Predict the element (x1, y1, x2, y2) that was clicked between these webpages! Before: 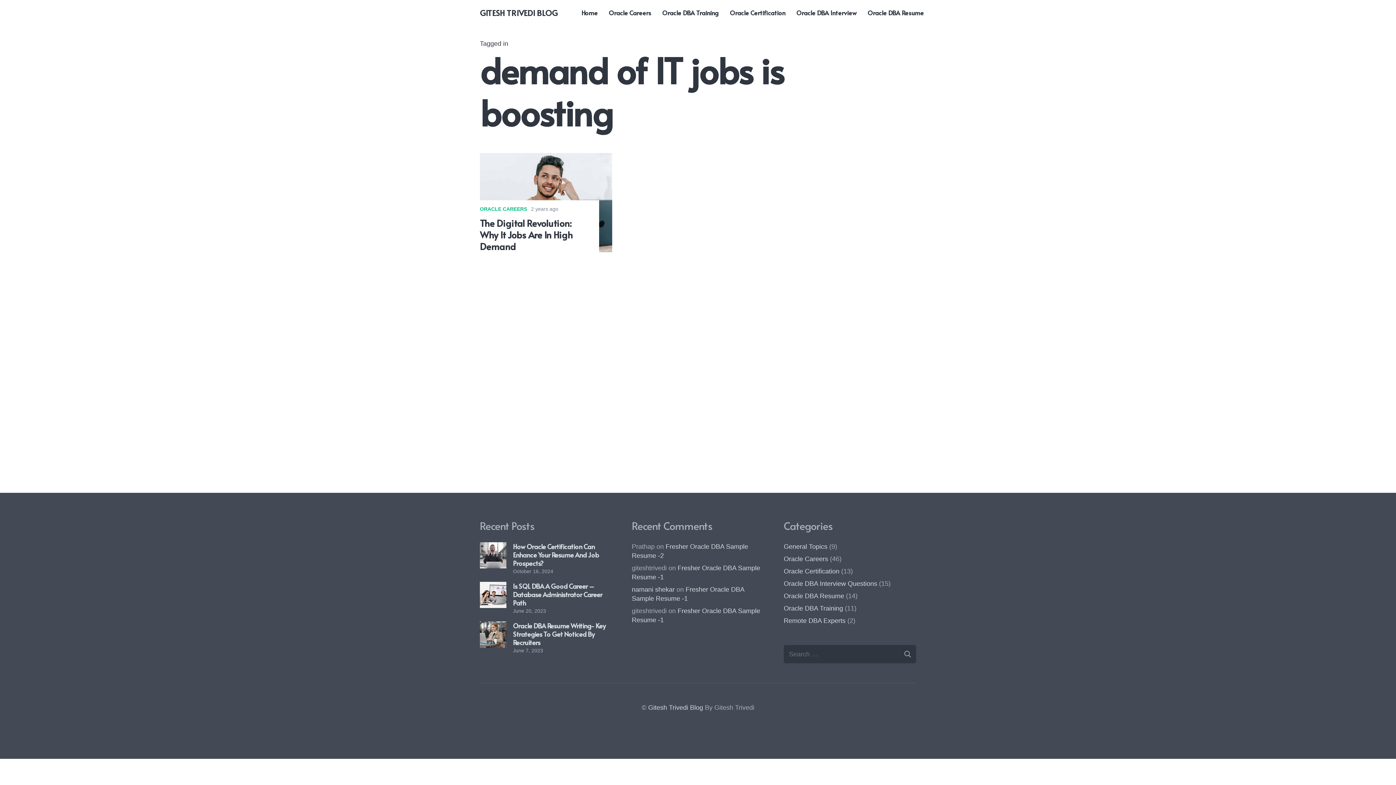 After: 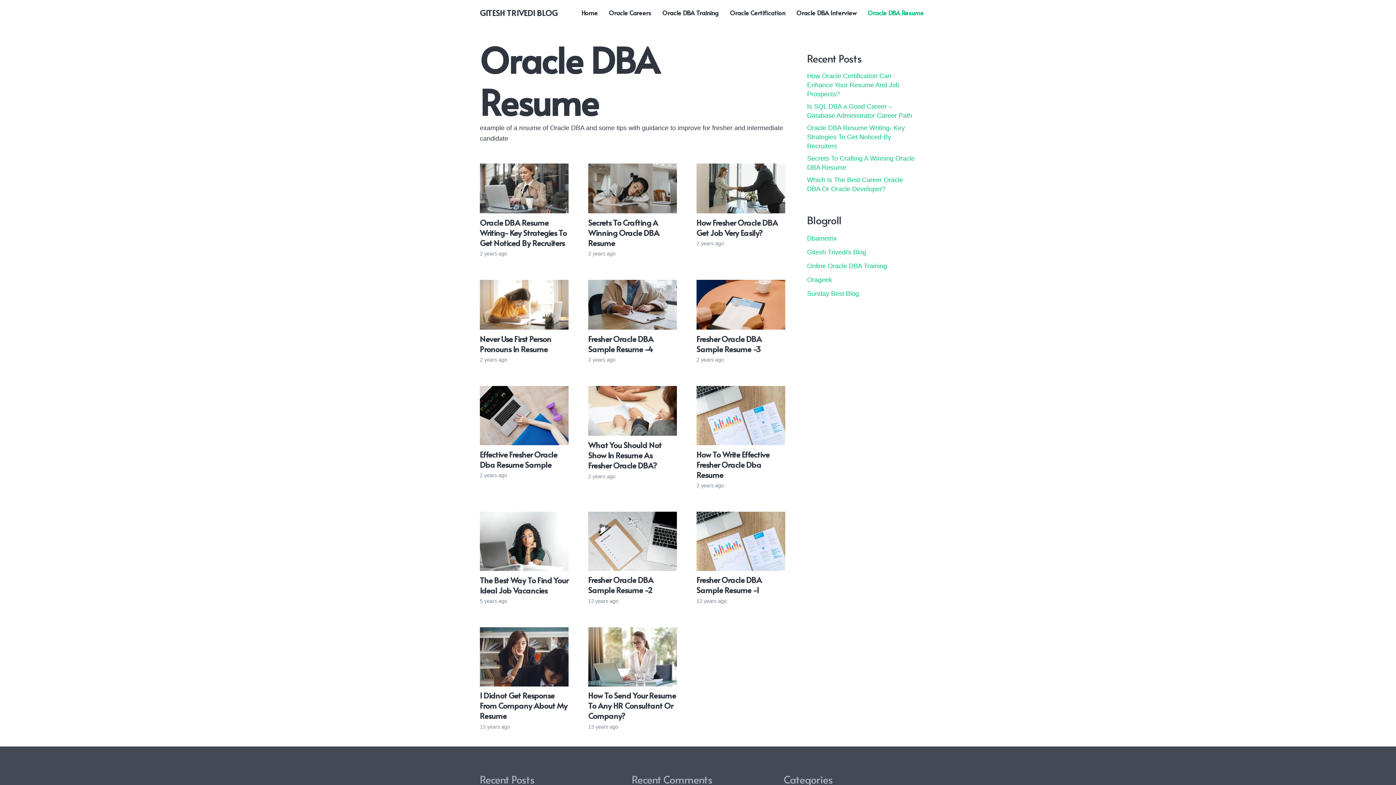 Action: label: Oracle DBA Resume bbox: (784, 592, 844, 599)